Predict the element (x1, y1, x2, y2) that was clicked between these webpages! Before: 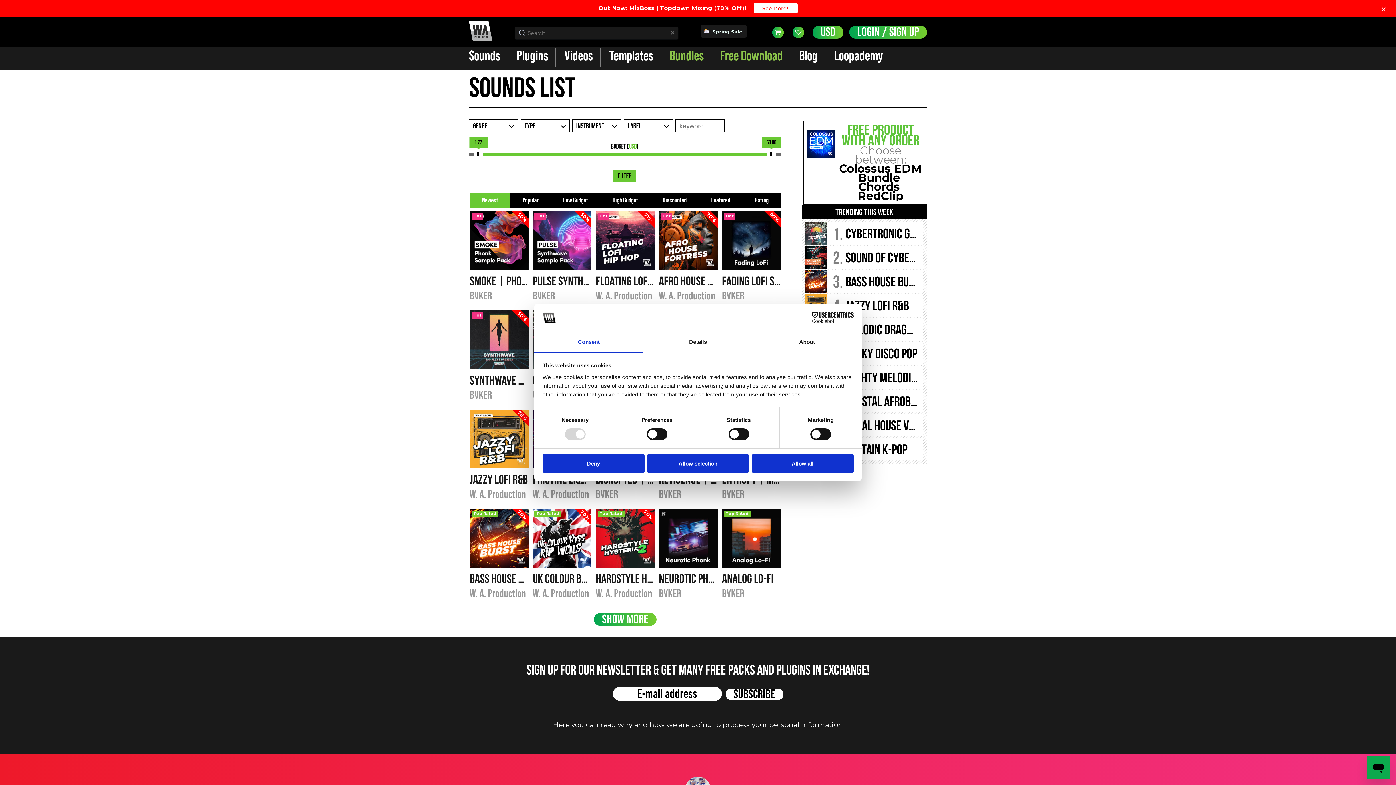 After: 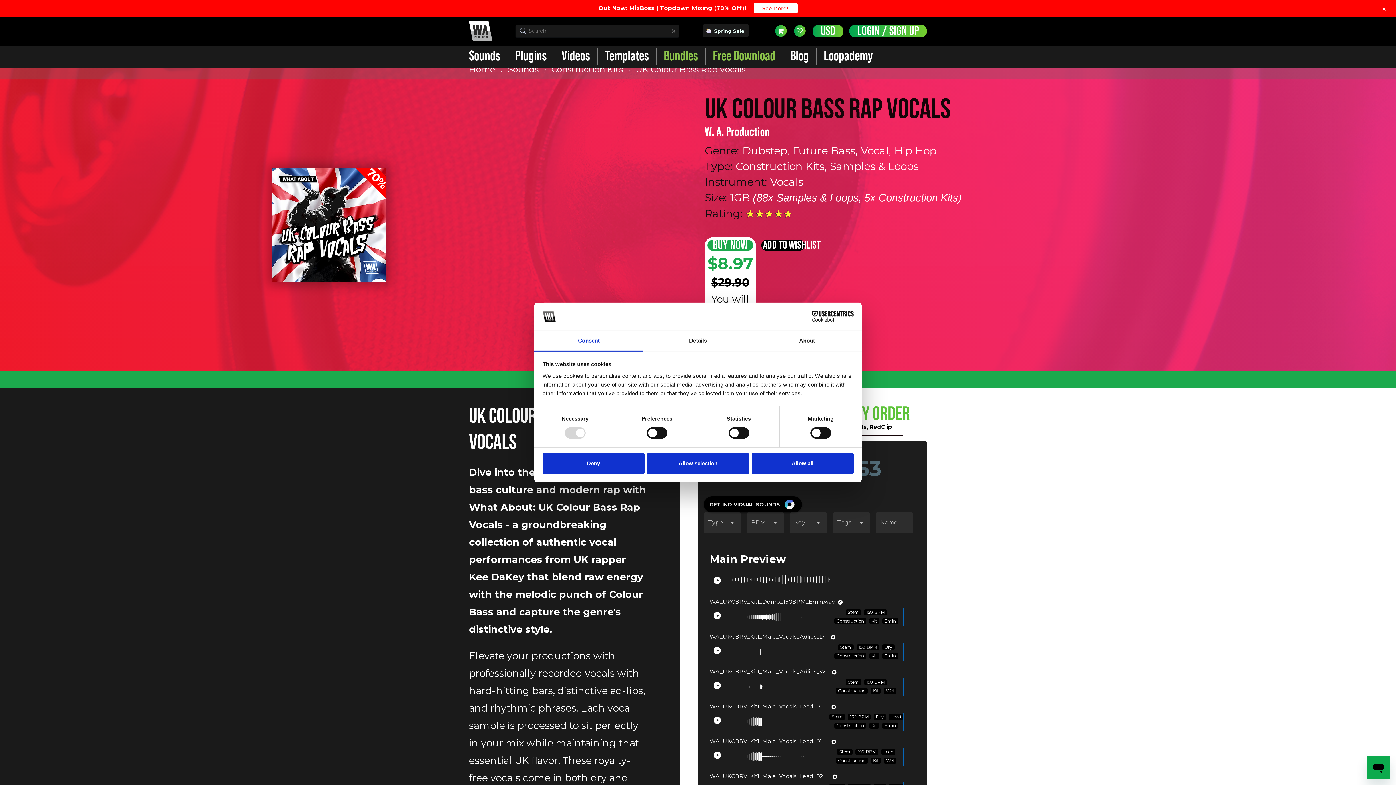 Action: label: UK Colour Bass Rap Vocals
W. A. Production bbox: (532, 554, 591, 583)